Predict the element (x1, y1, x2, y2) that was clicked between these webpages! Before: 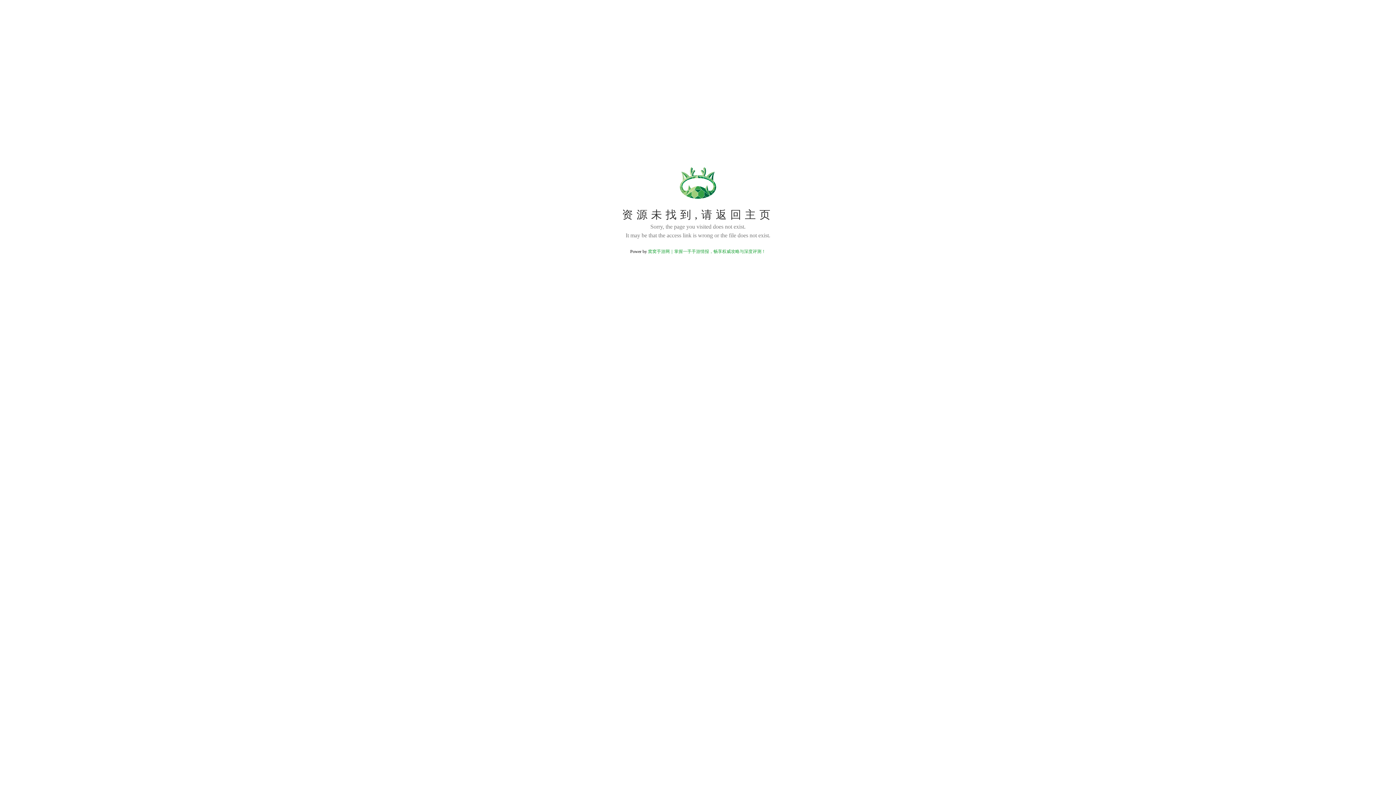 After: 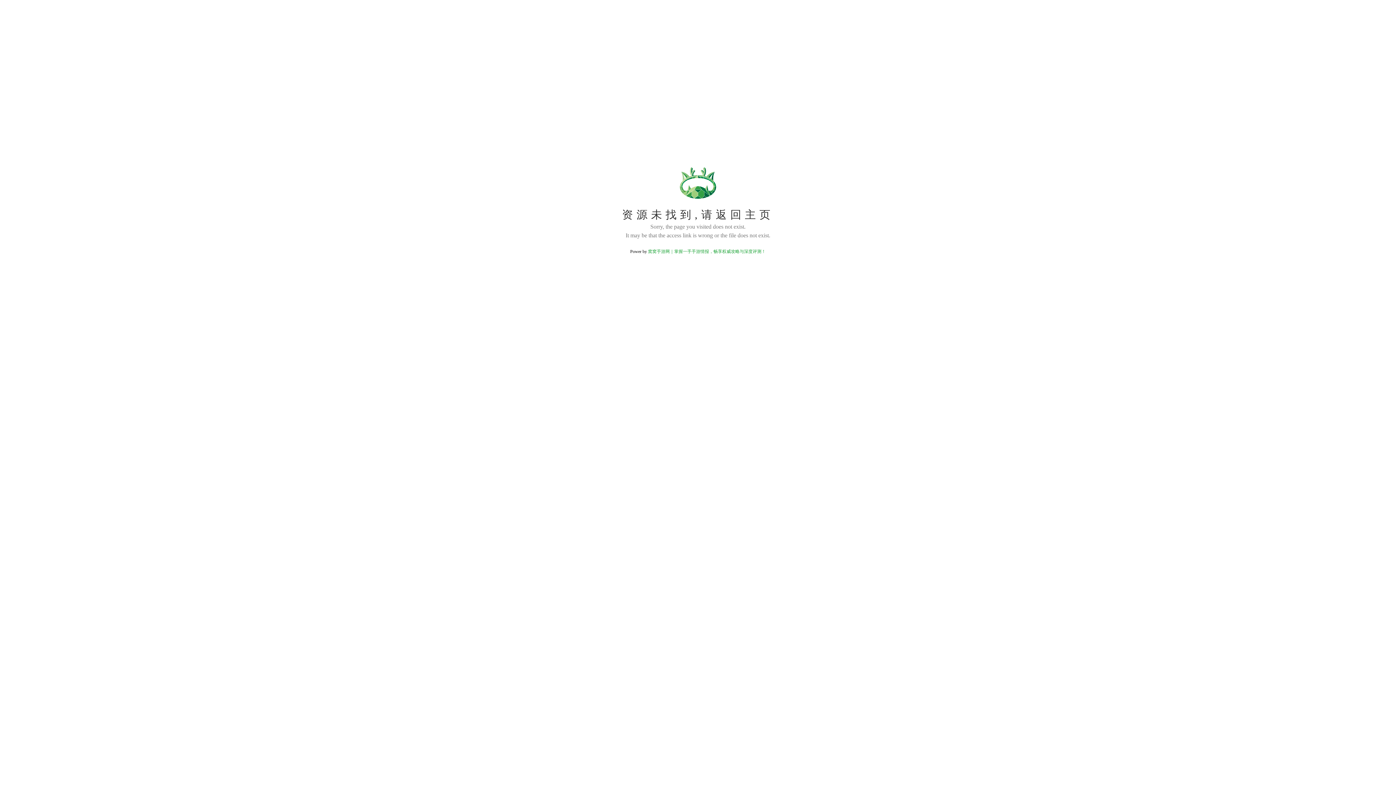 Action: label: 窝窝手游网｜掌握一手手游情报，畅享权威攻略与深度评测！ bbox: (648, 249, 766, 254)